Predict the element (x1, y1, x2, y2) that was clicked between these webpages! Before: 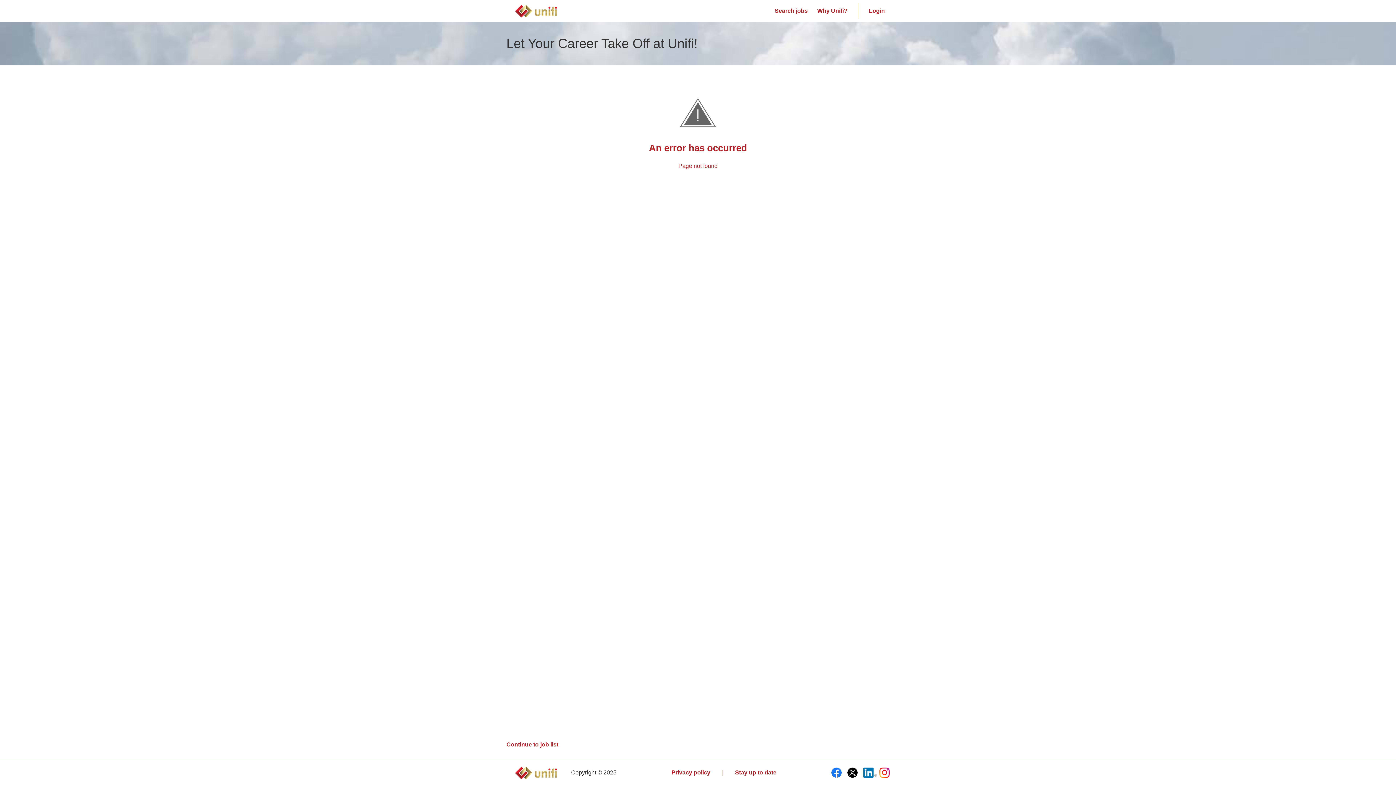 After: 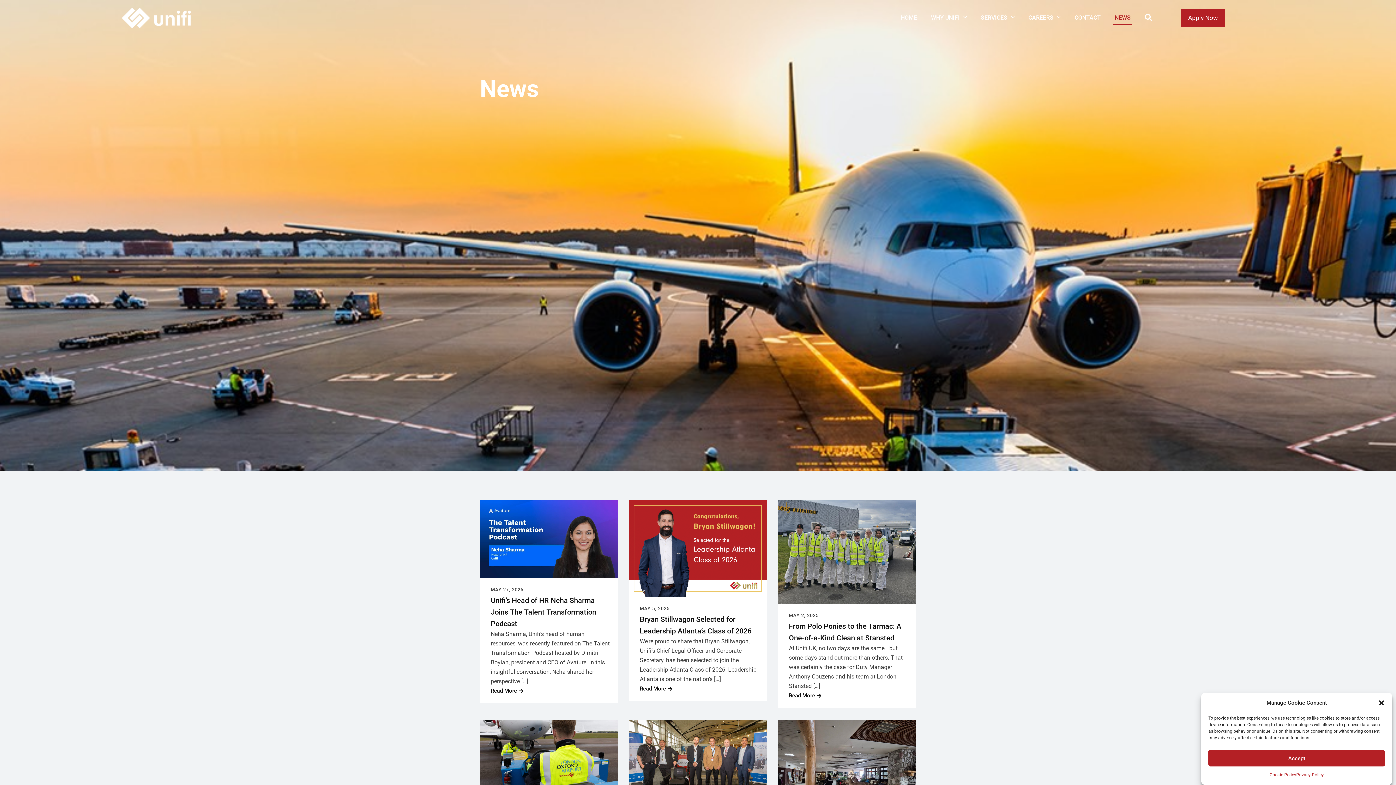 Action: label: Stay up to date bbox: (735, 769, 776, 777)